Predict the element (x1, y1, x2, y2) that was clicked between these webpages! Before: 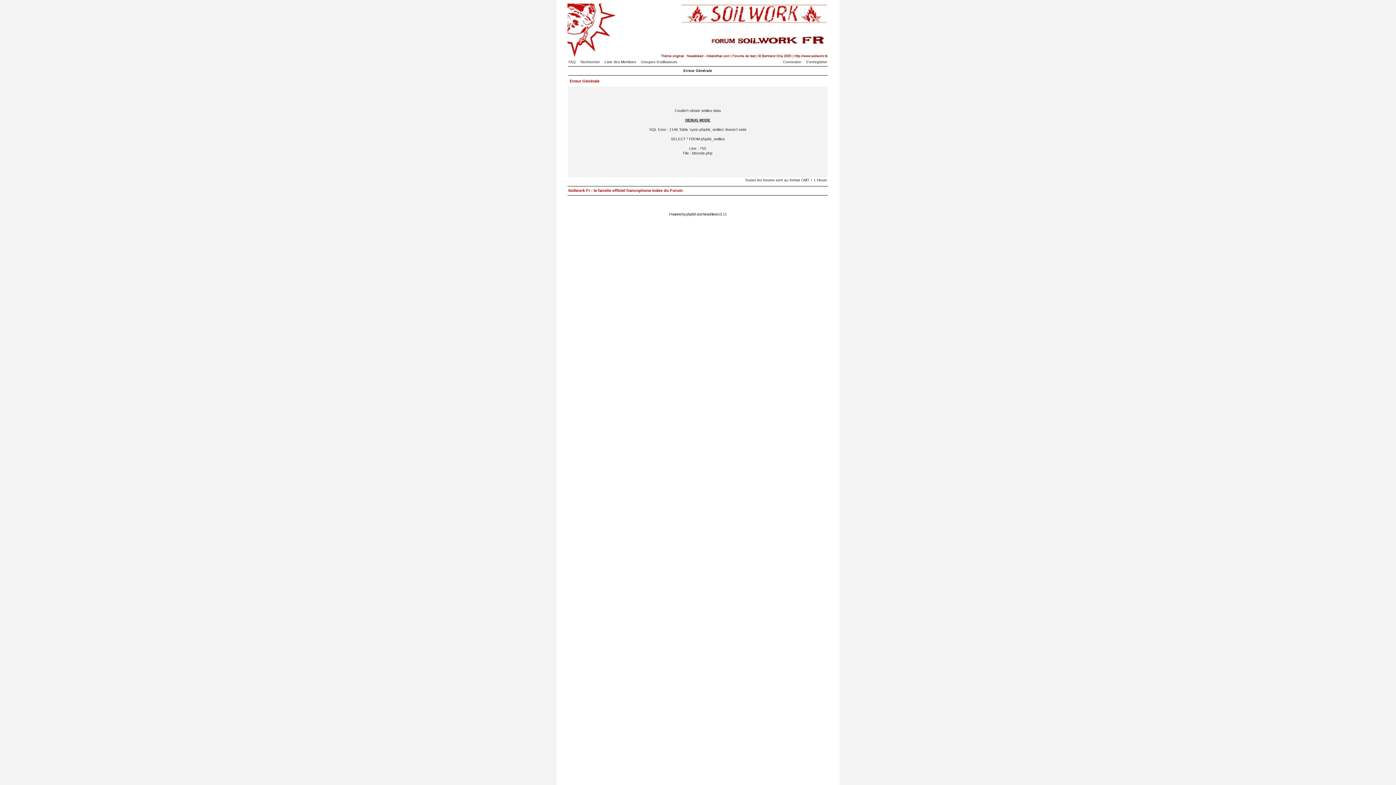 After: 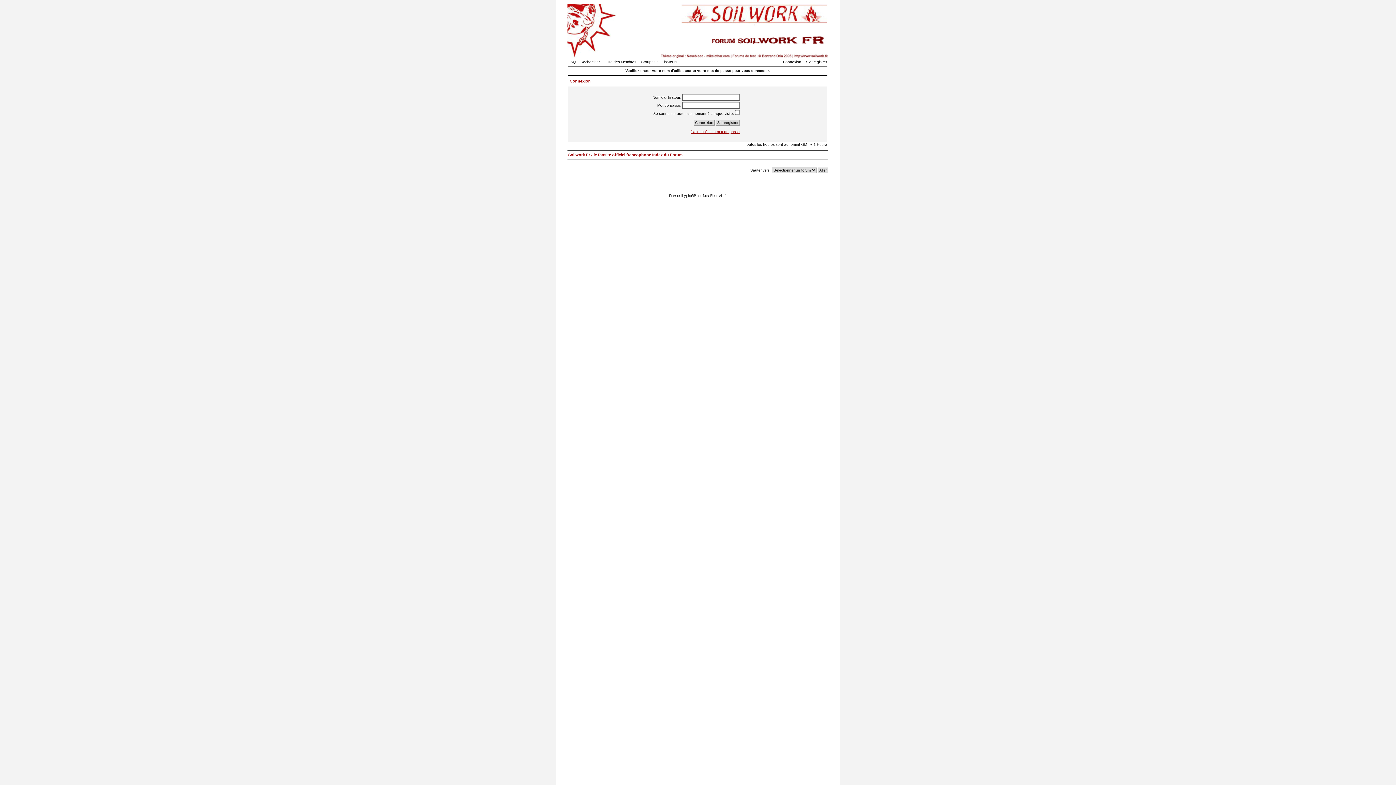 Action: bbox: (779, 60, 801, 64) label: Connexion